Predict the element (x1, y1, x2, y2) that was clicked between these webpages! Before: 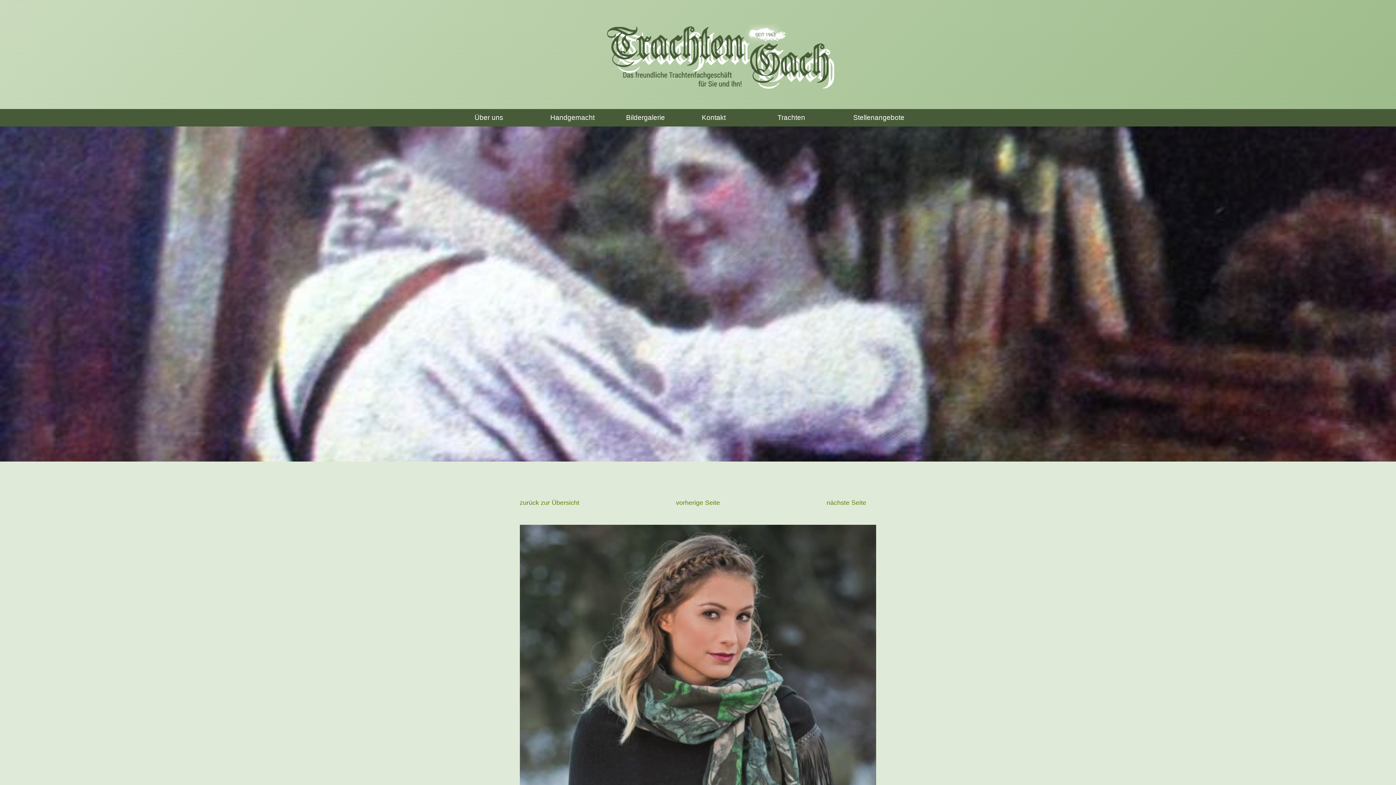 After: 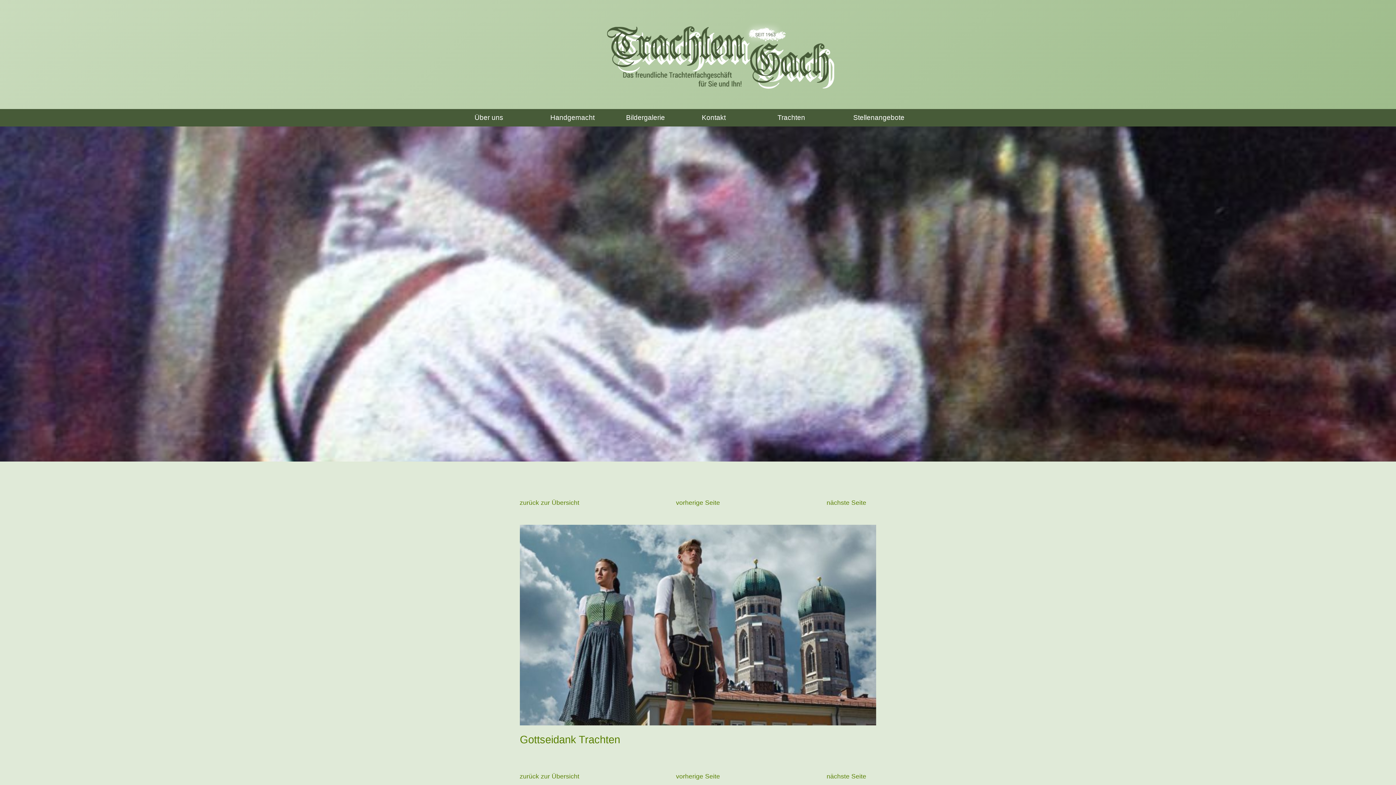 Action: bbox: (520, 525, 876, 1001)